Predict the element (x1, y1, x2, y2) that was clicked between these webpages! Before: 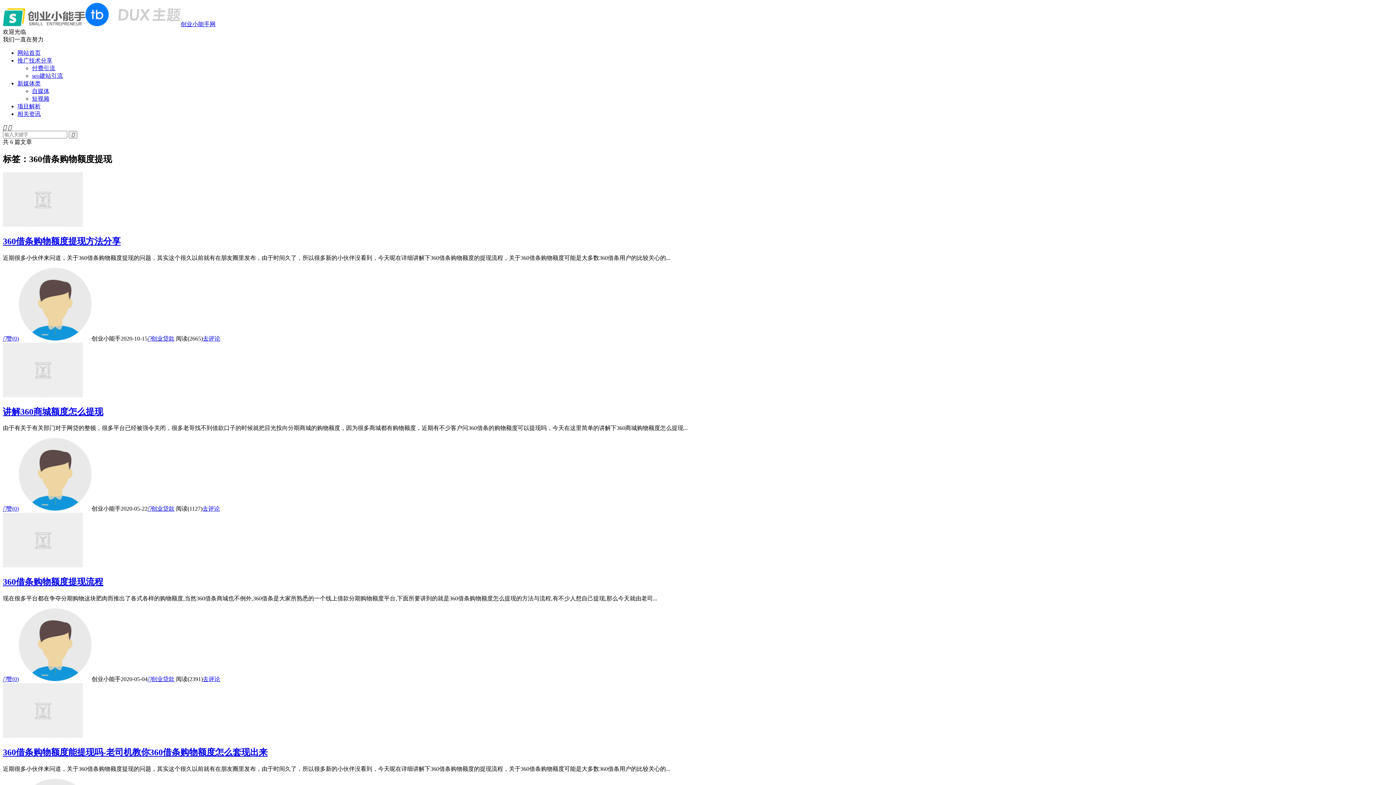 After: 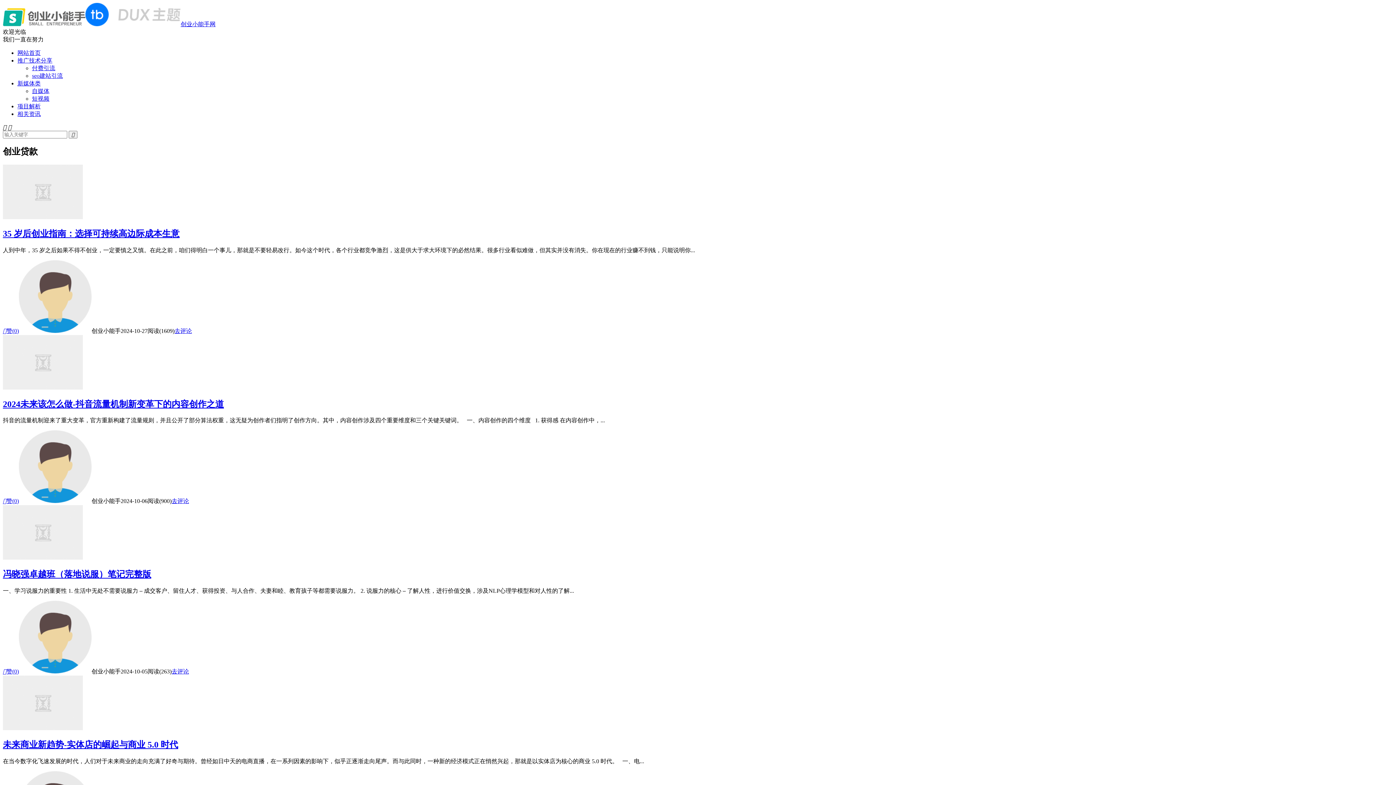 Action: label: 创业贷款 bbox: (147, 505, 174, 512)